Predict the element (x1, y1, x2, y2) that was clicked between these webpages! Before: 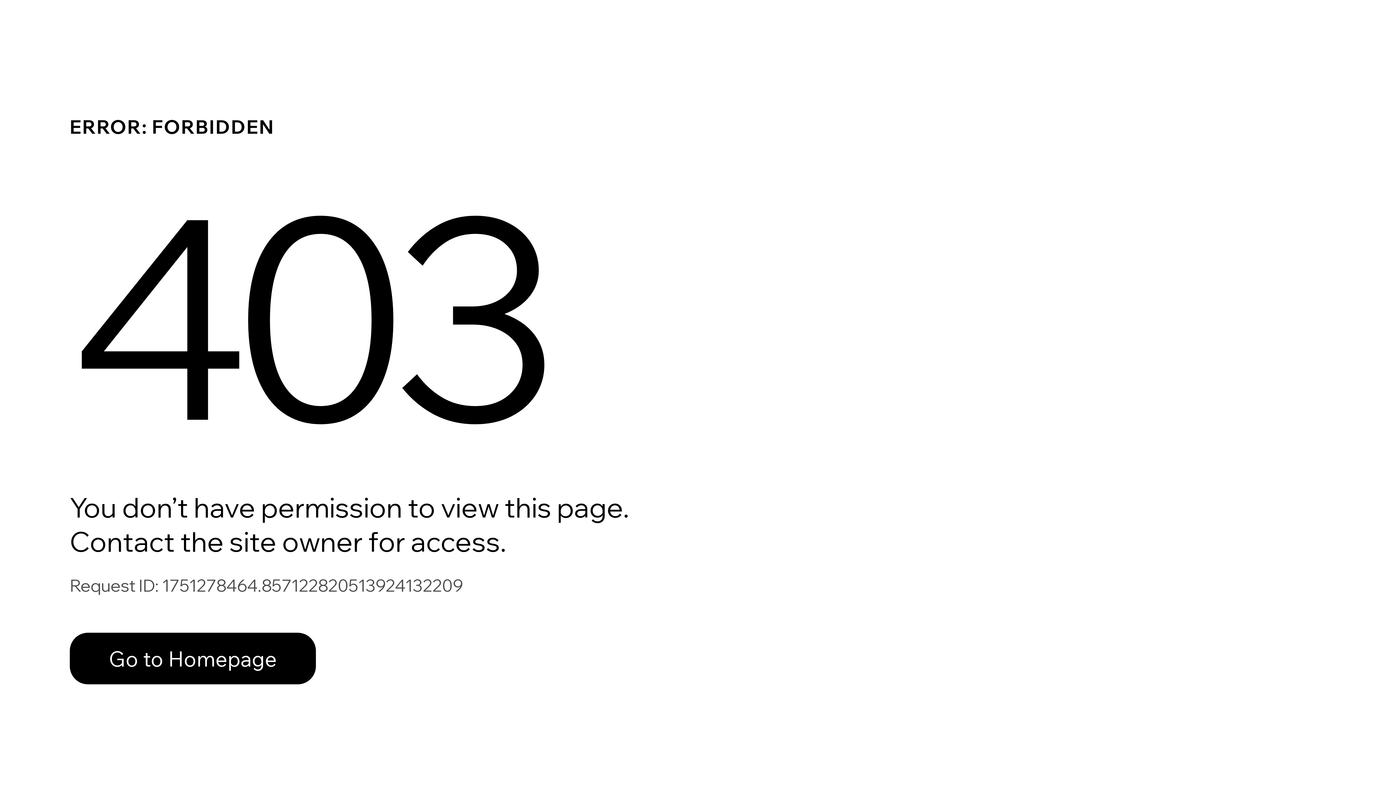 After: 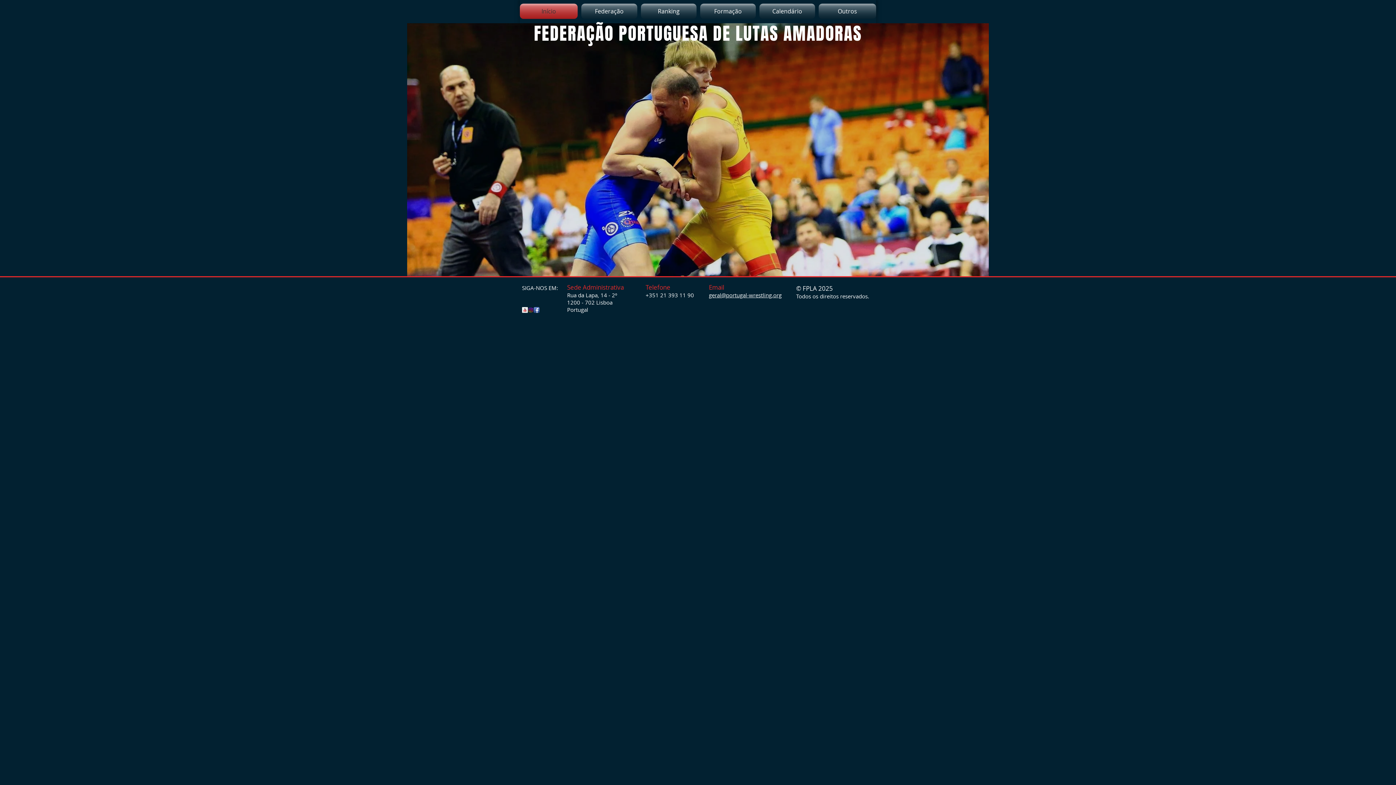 Action: label: Go to Homepage bbox: (69, 617, 768, 694)